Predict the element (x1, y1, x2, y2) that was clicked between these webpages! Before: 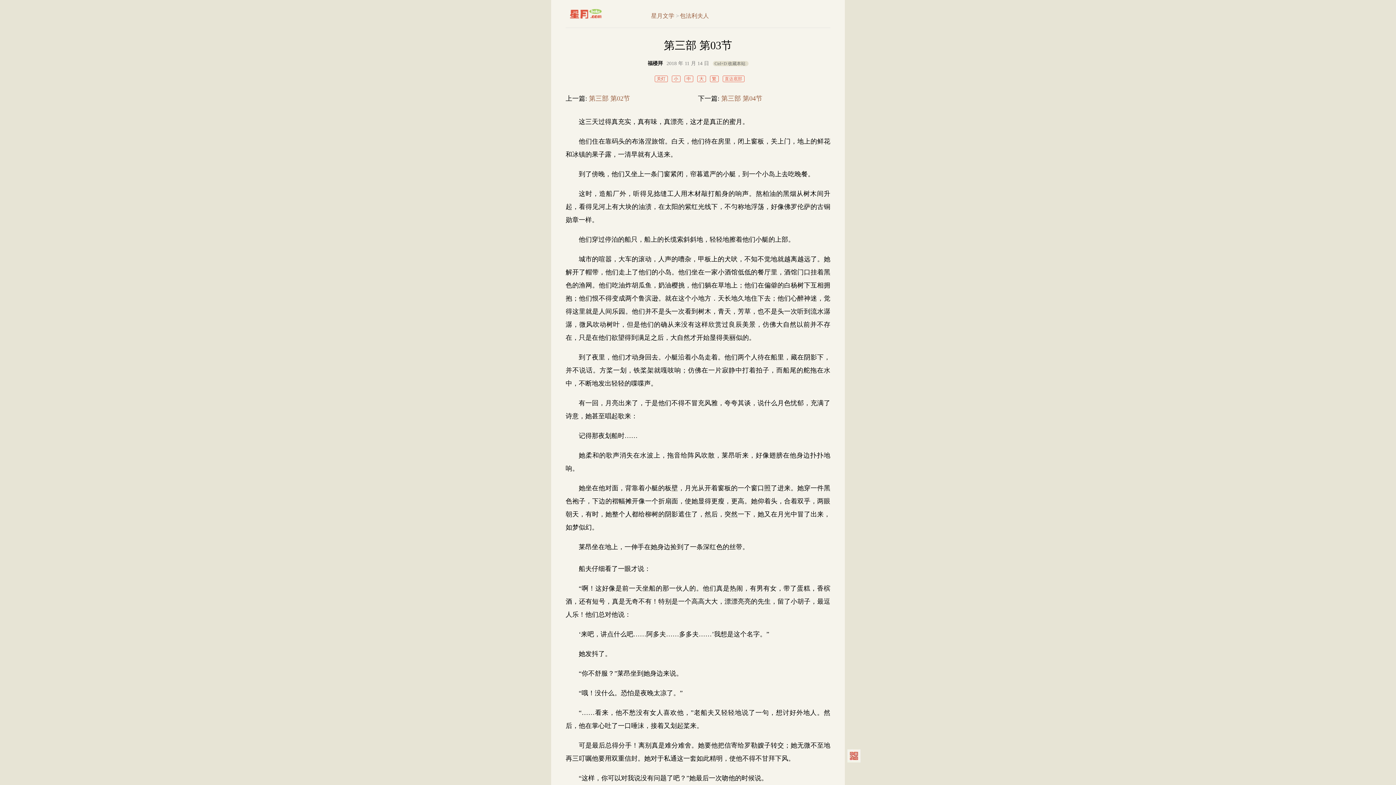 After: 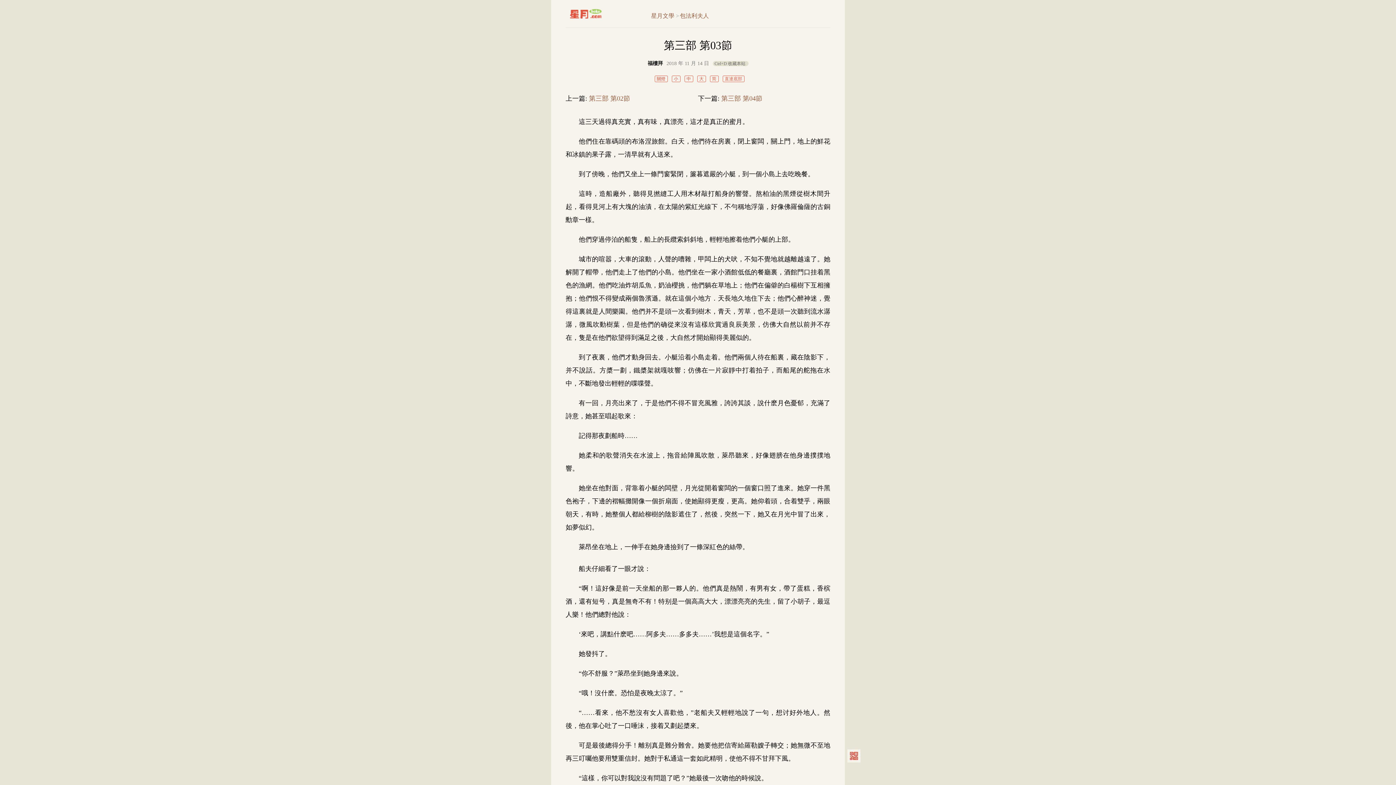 Action: bbox: (712, 76, 716, 81) label: 繁